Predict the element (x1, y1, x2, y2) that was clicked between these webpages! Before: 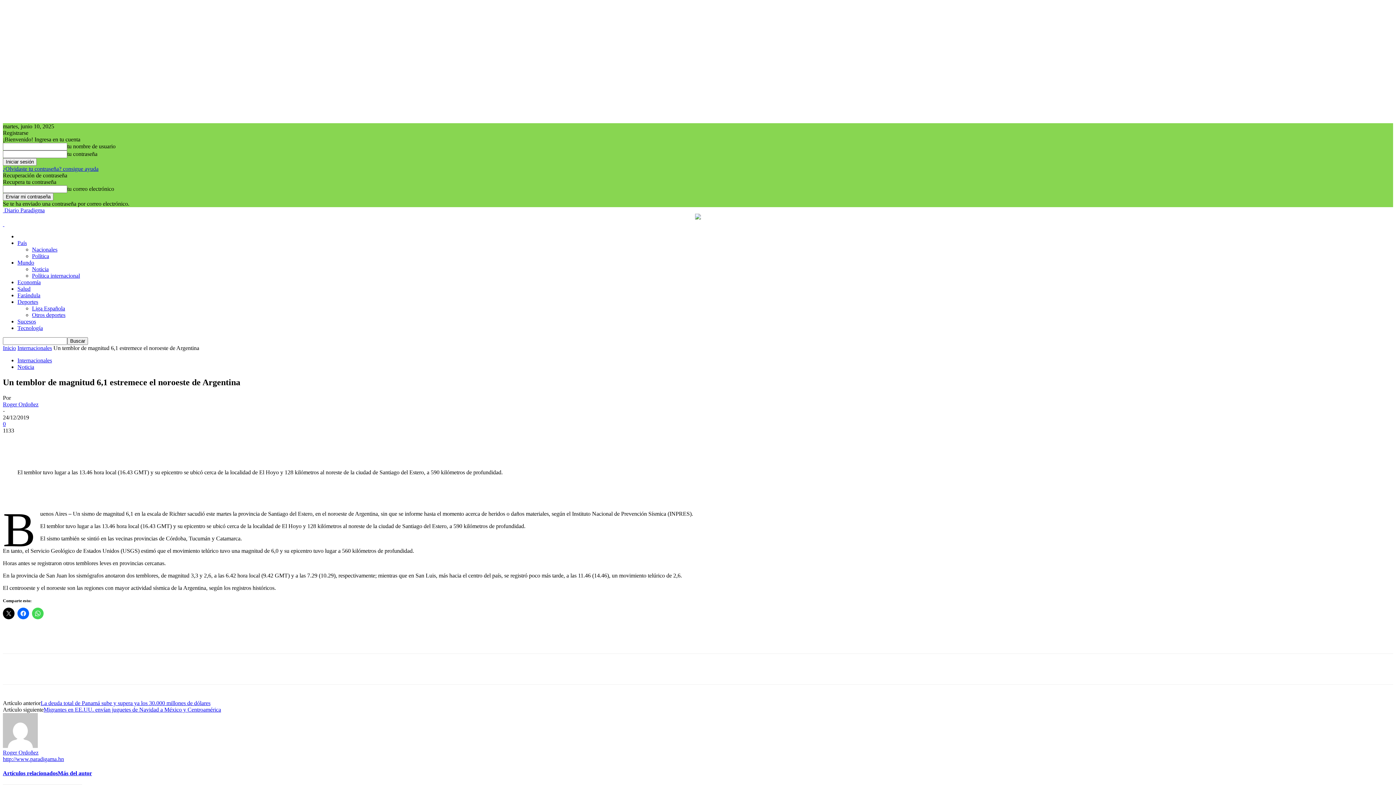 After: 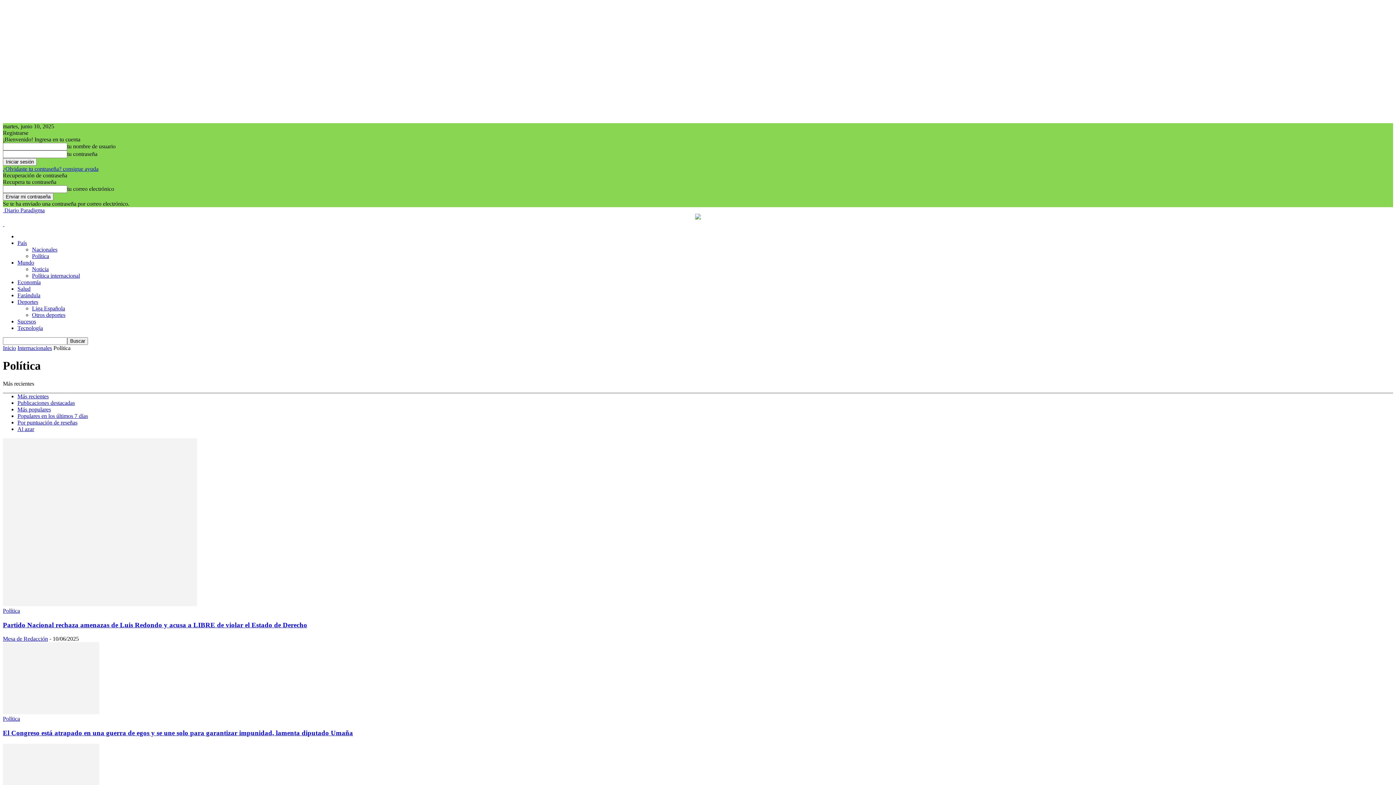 Action: bbox: (32, 272, 80, 278) label: Política internacional